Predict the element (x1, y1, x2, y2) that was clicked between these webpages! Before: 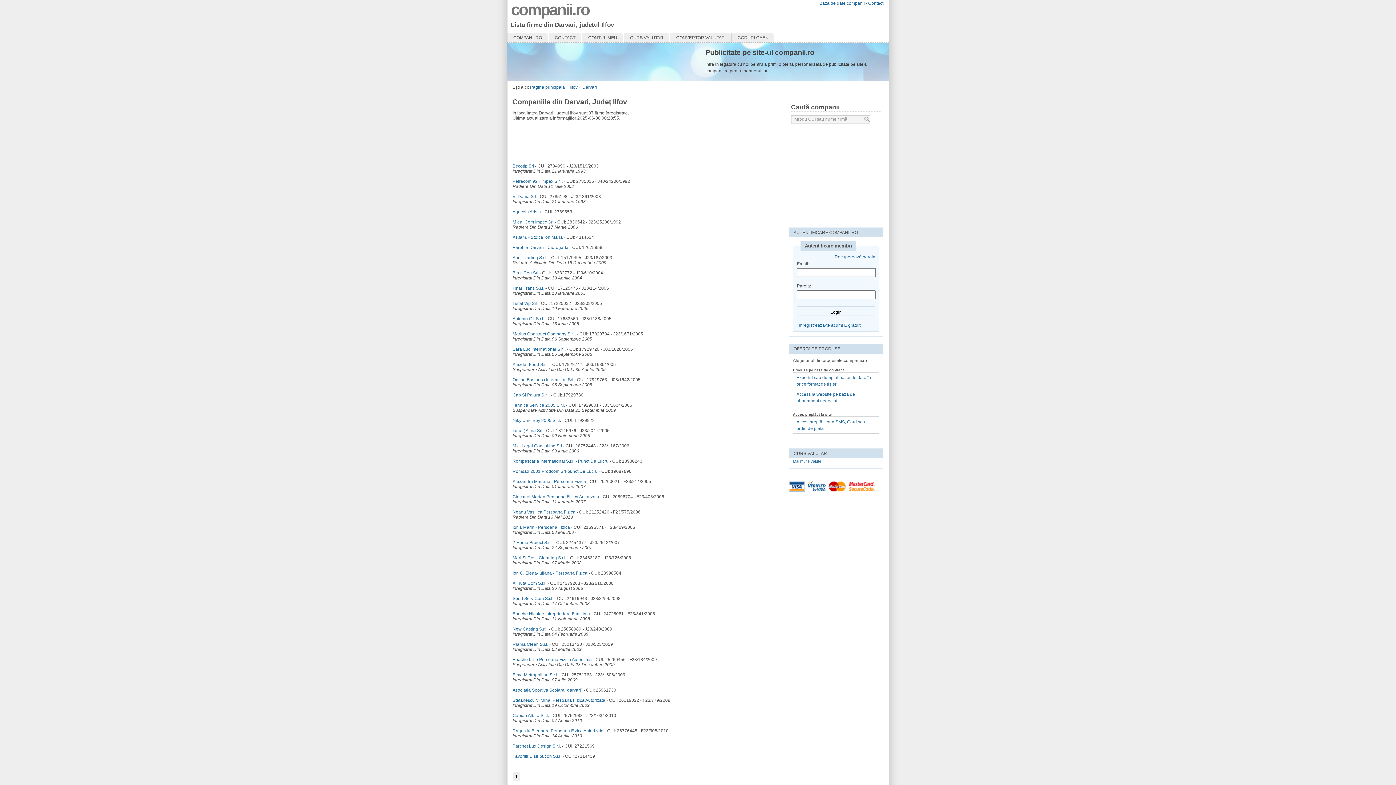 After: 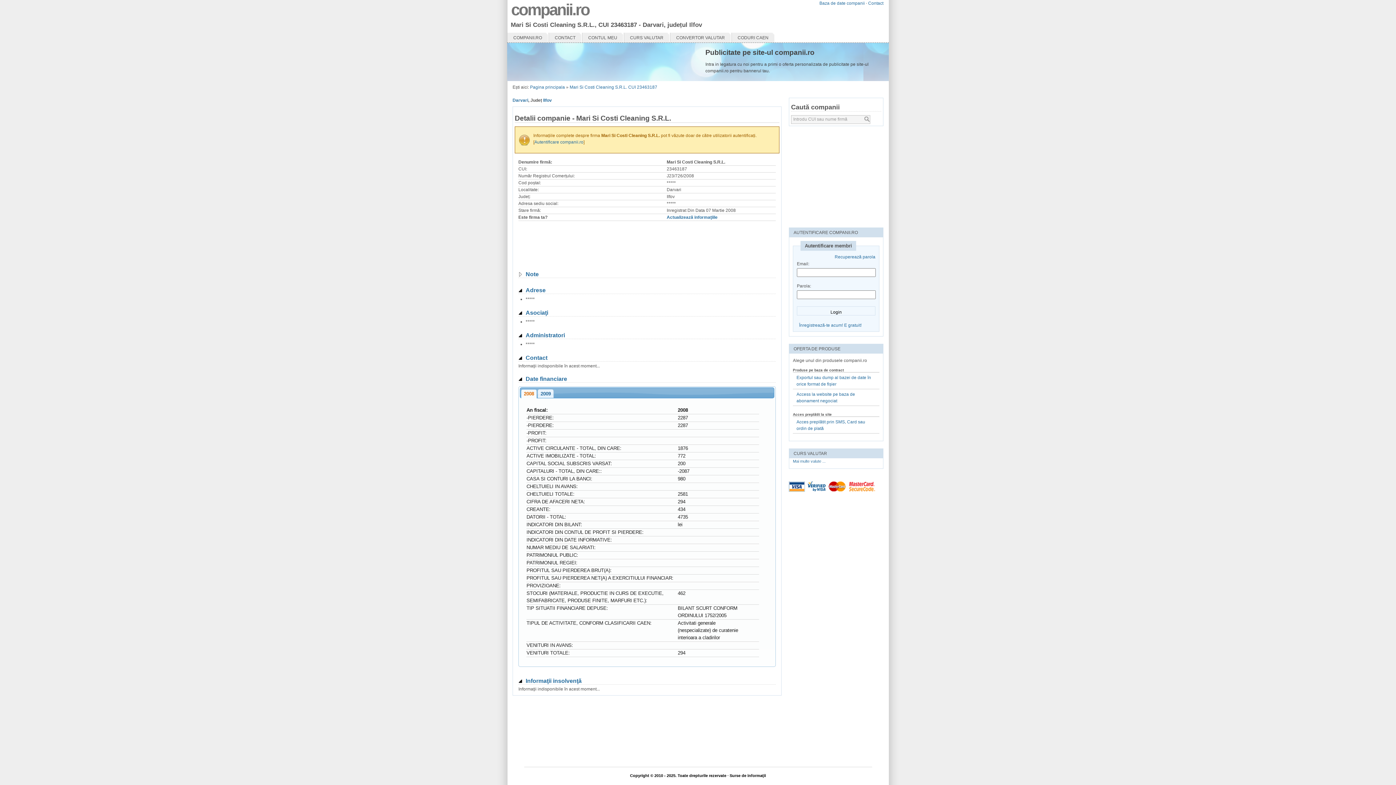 Action: bbox: (512, 555, 566, 560) label: Mari Si Costi Cleaning S.r.l.